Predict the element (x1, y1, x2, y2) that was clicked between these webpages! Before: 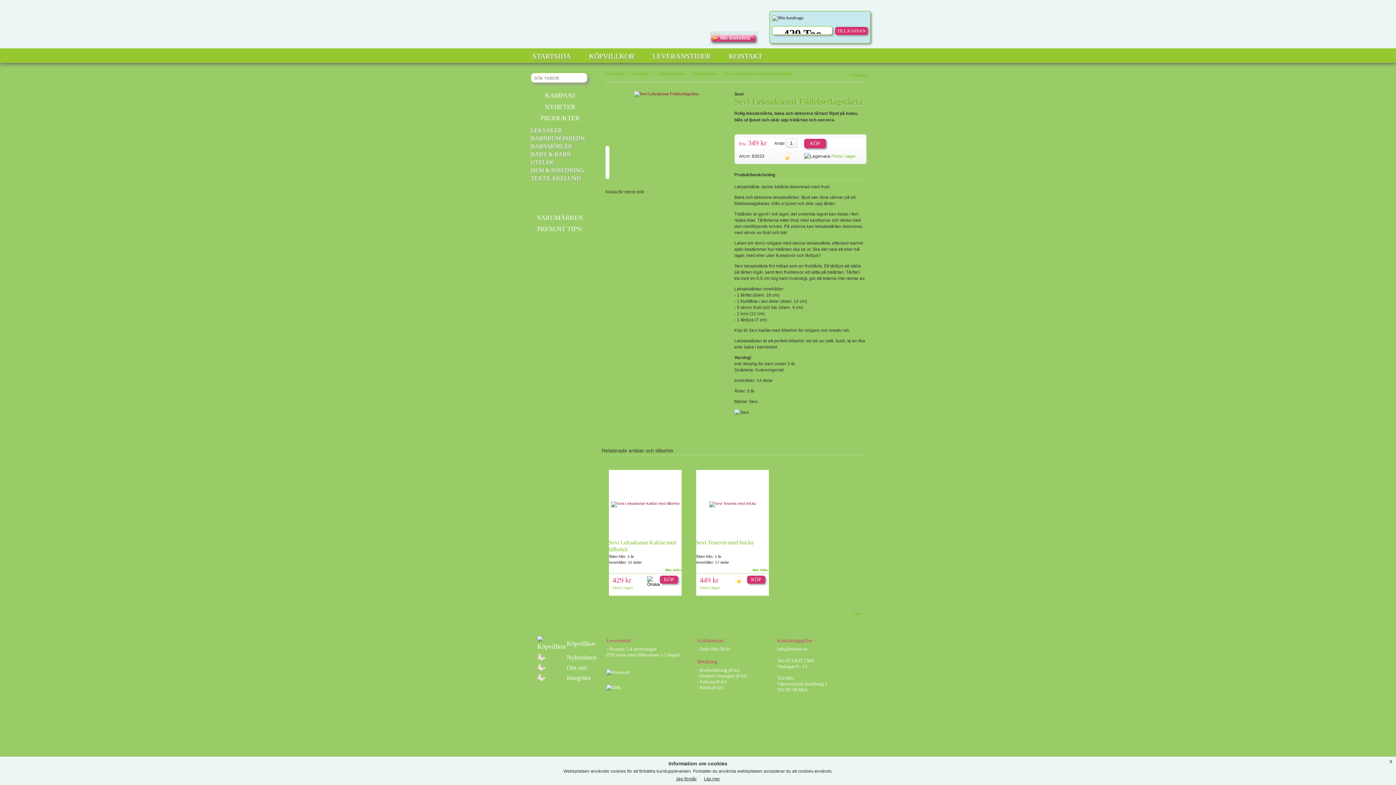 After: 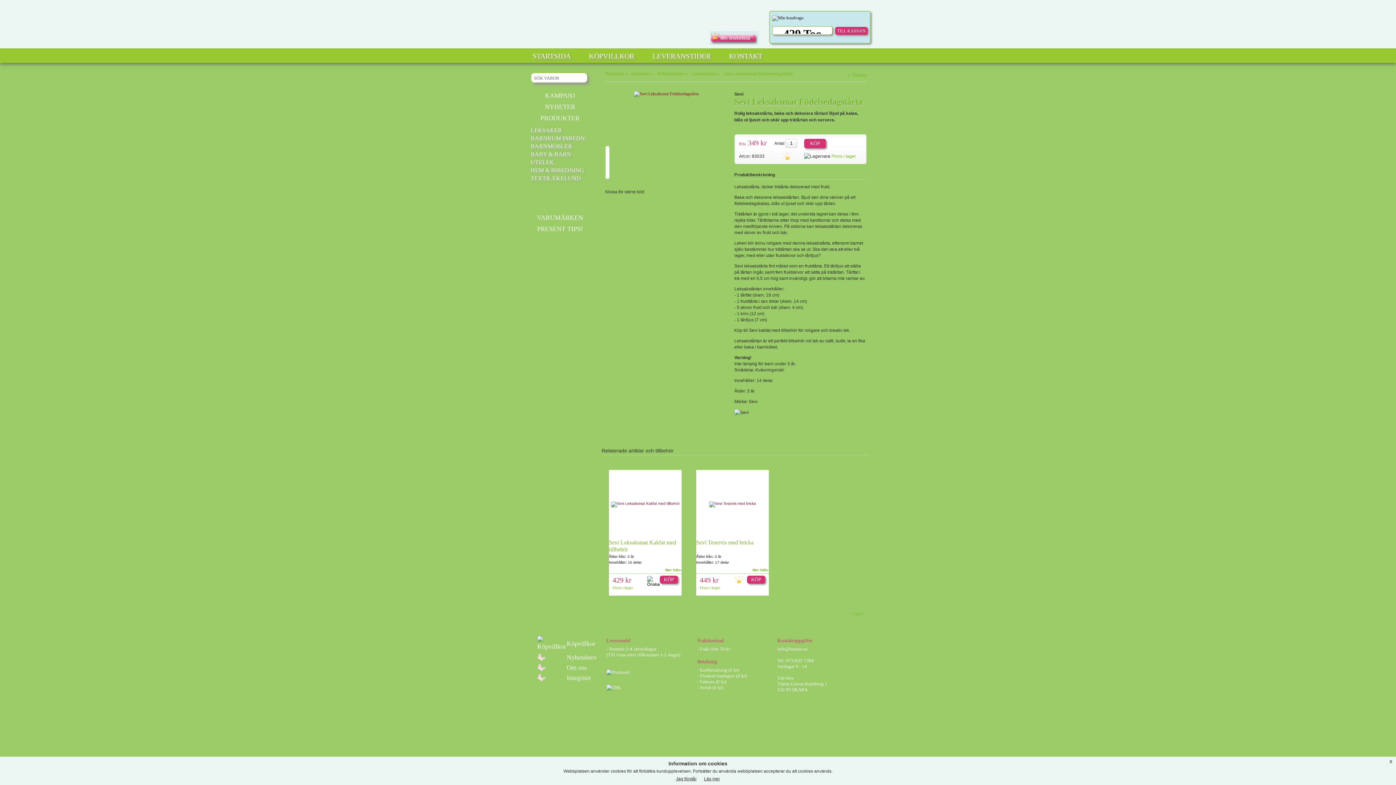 Action: label: « Tillbaka bbox: (848, 72, 867, 77)